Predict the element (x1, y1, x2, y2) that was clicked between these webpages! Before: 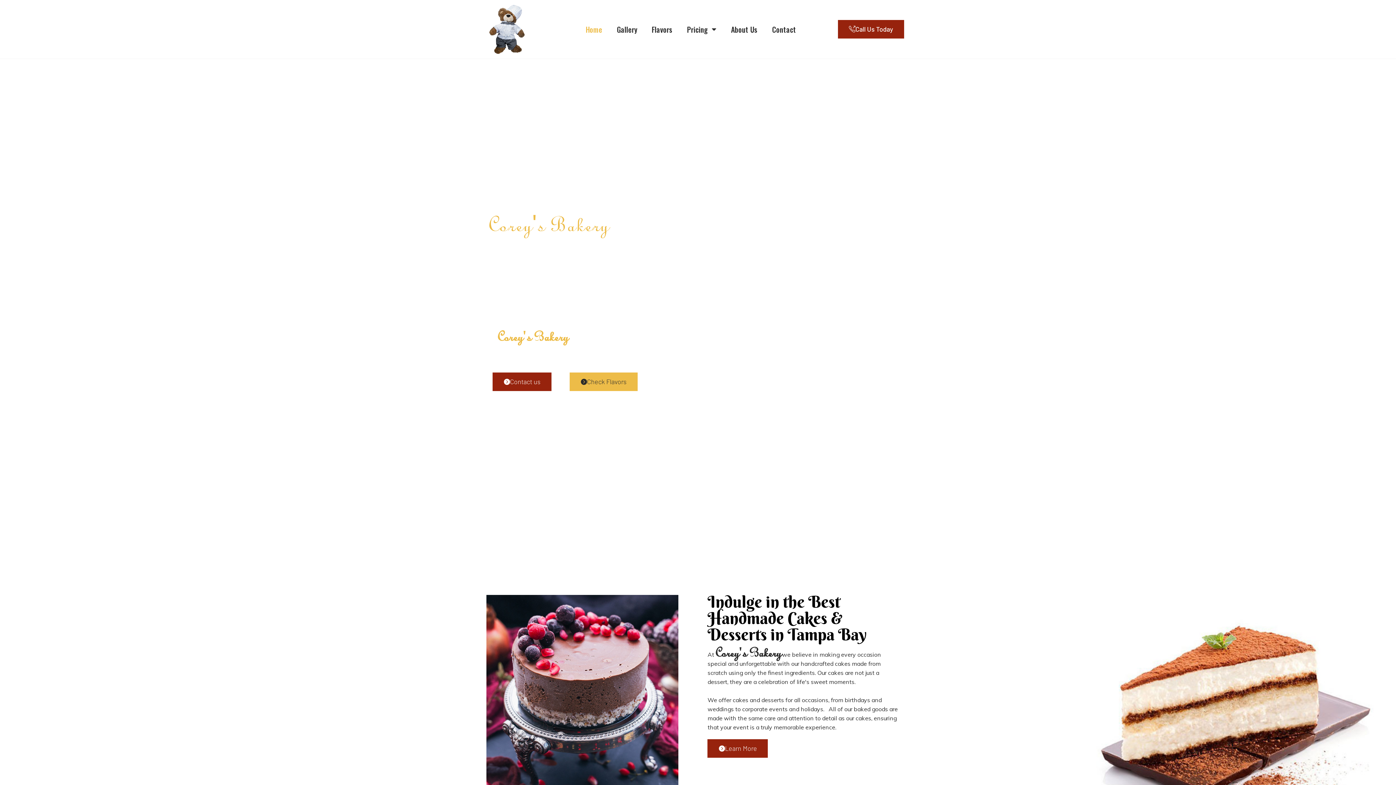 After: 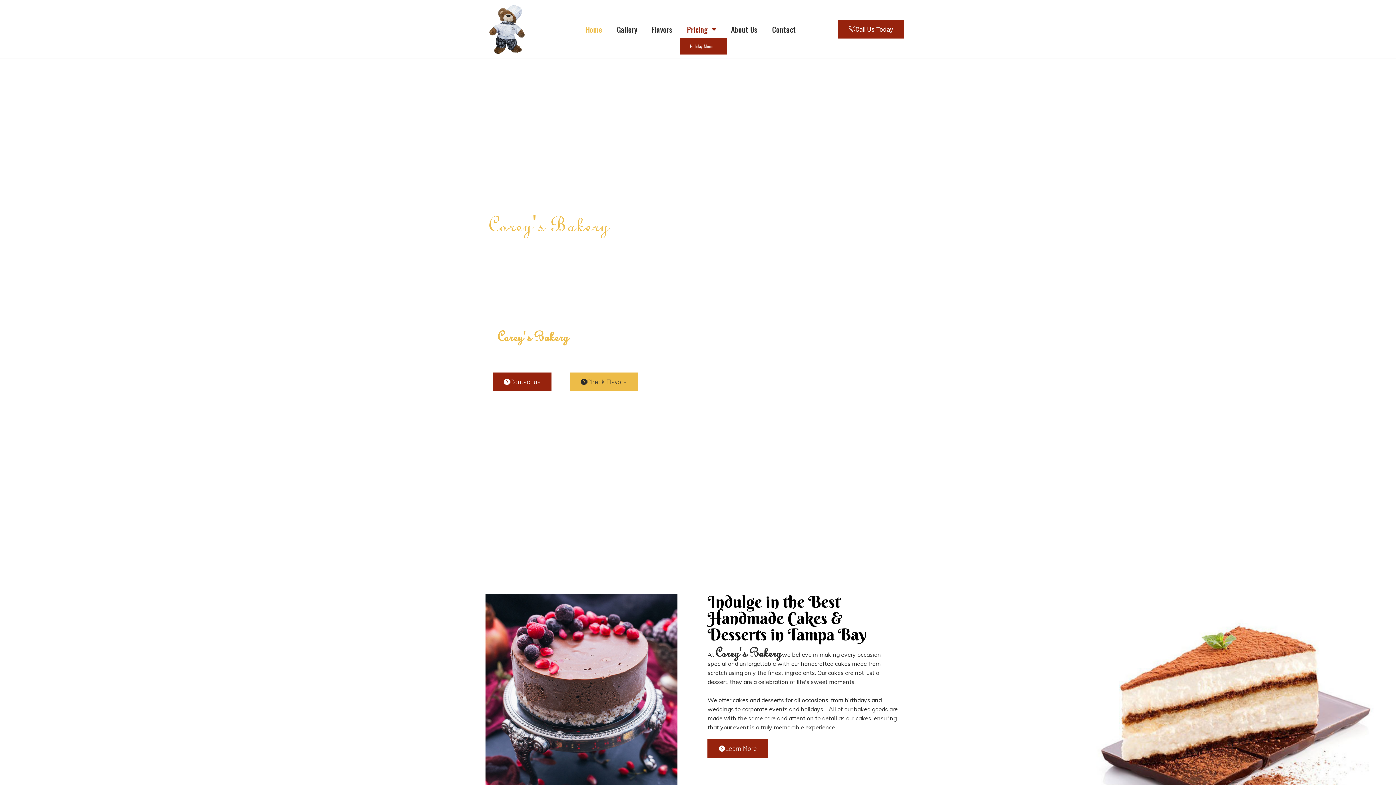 Action: bbox: (679, 20, 723, 37) label: Pricing